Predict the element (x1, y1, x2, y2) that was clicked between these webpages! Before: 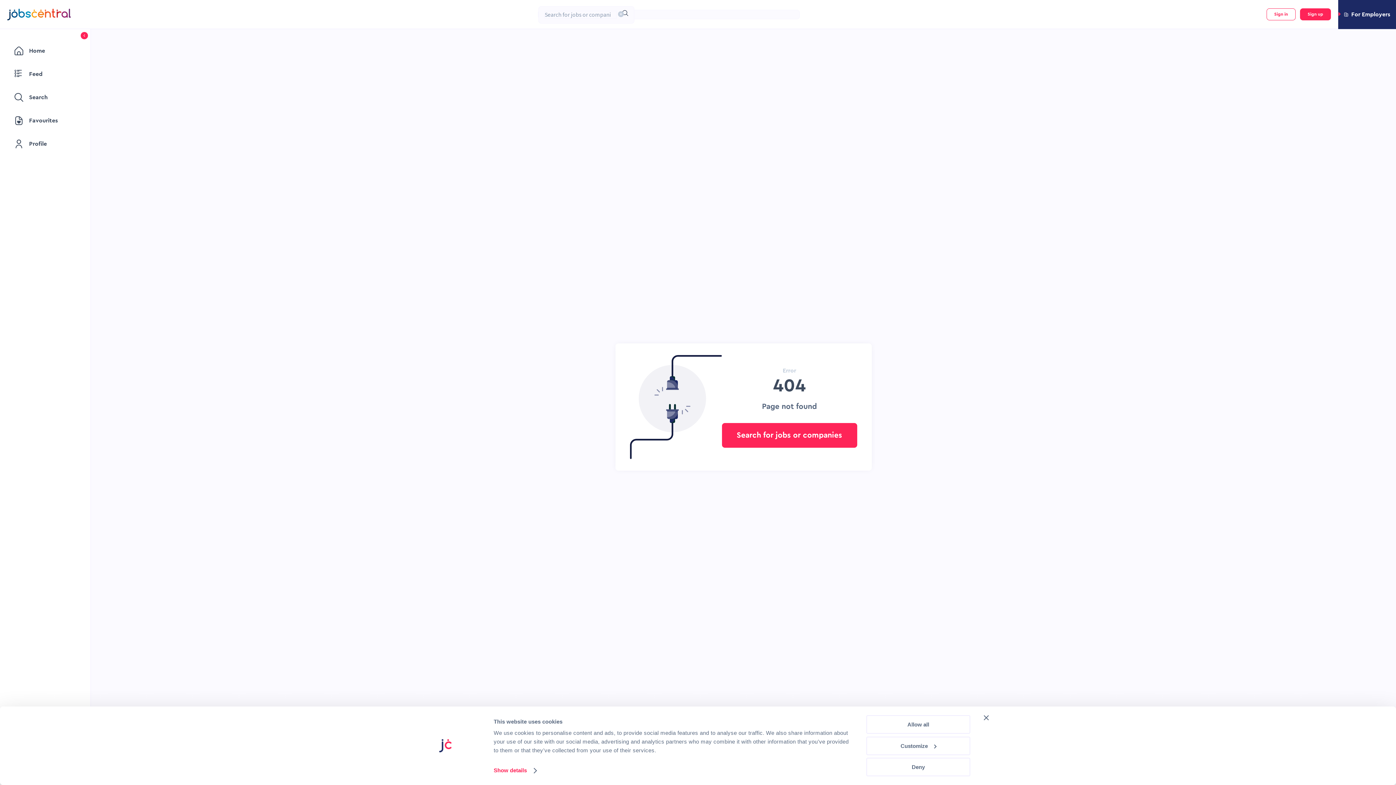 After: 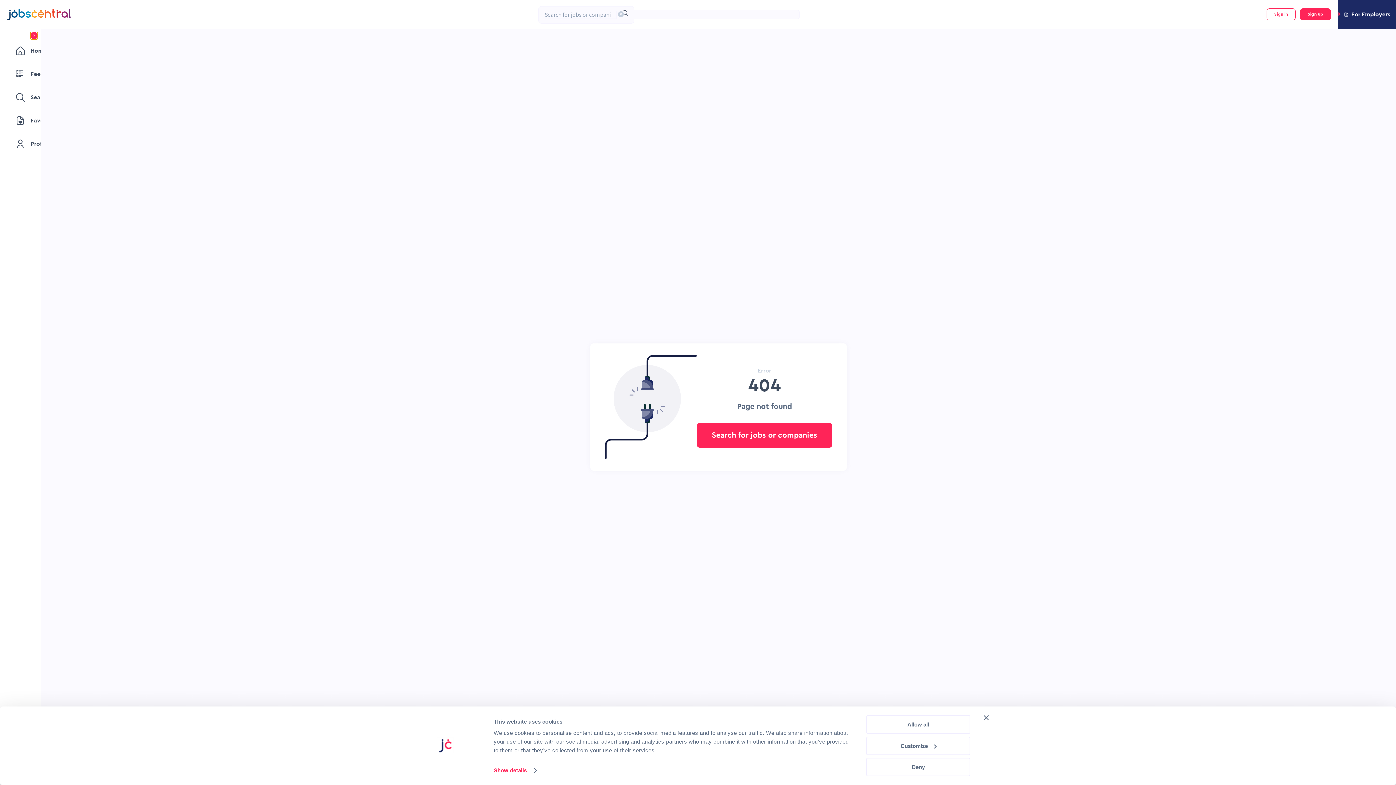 Action: bbox: (80, 32, 88, 39)